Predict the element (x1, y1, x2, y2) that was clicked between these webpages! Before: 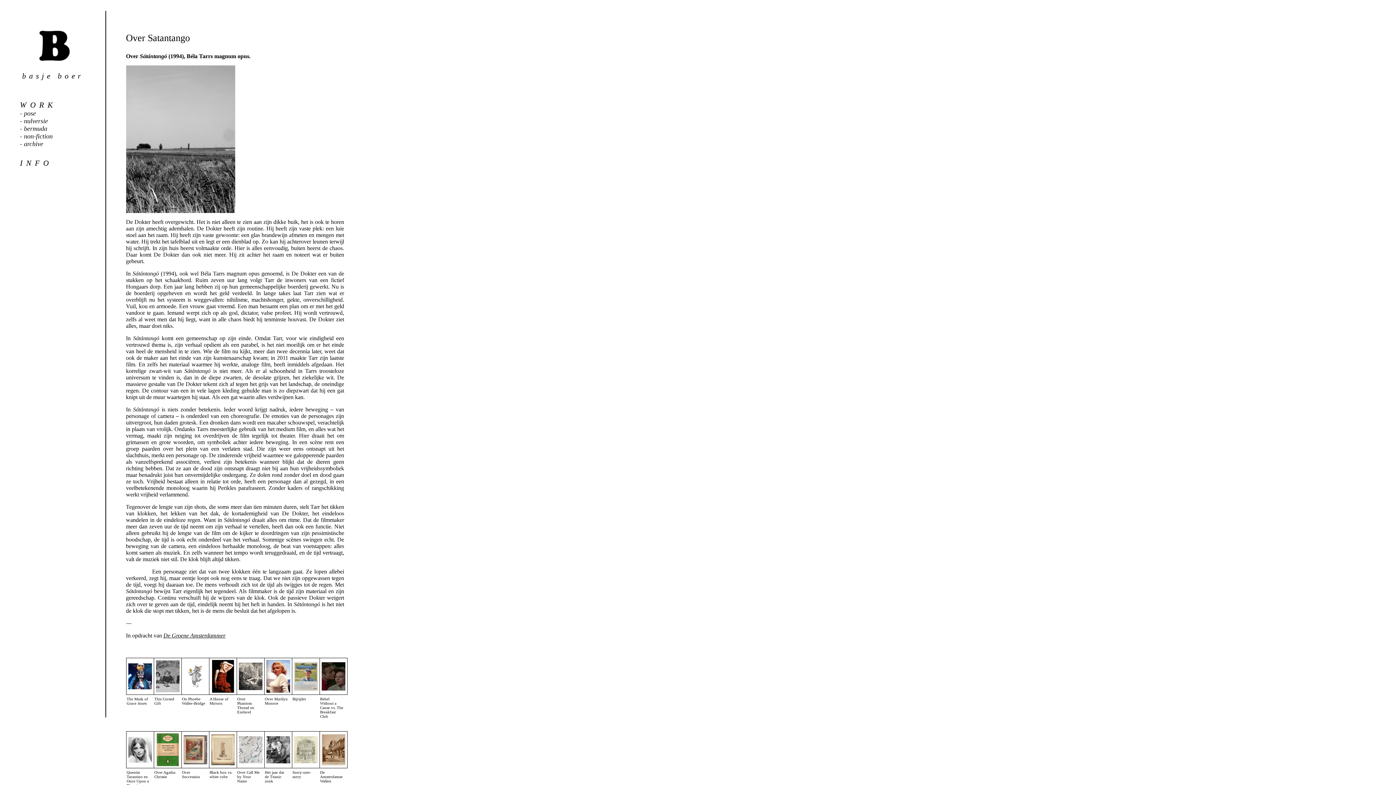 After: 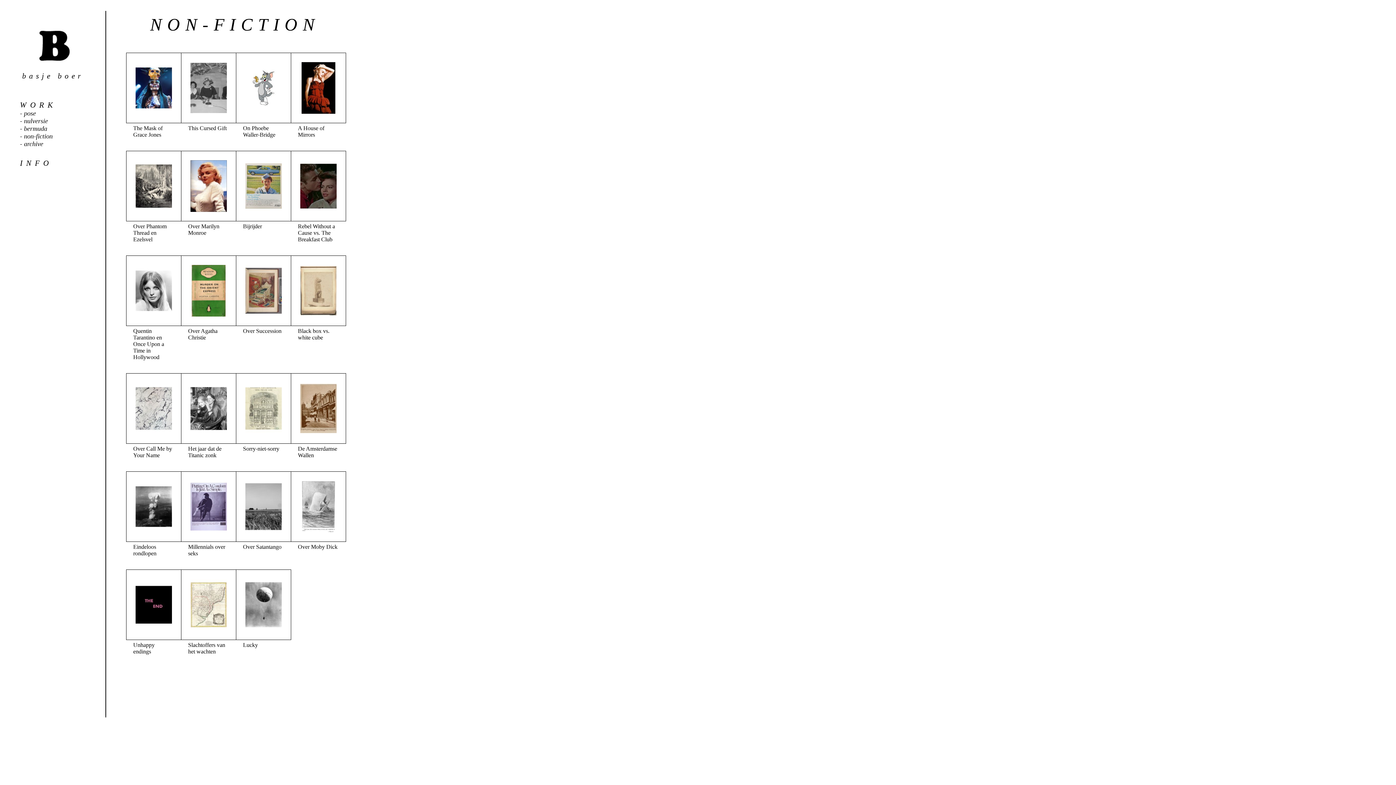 Action: bbox: (24, 132, 52, 140) label: non-fiction